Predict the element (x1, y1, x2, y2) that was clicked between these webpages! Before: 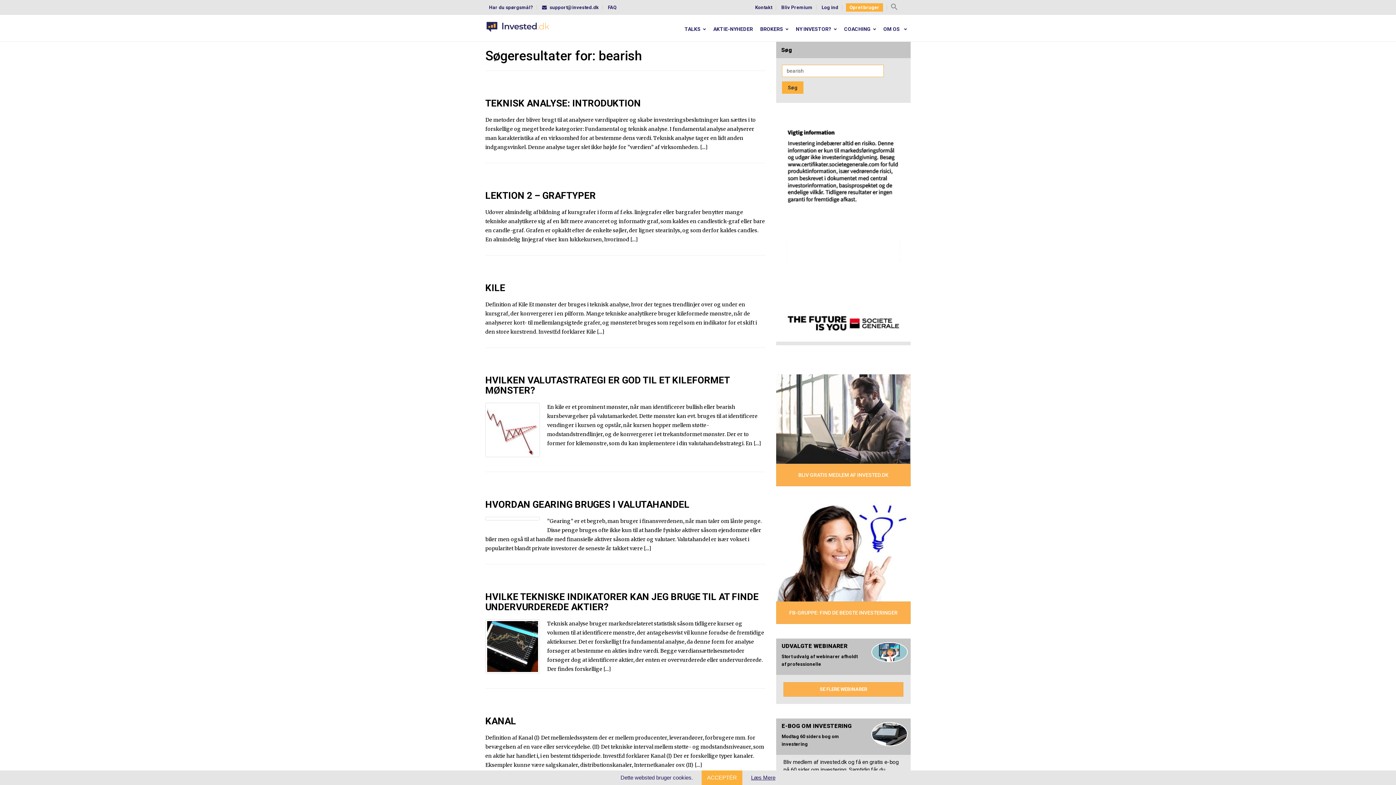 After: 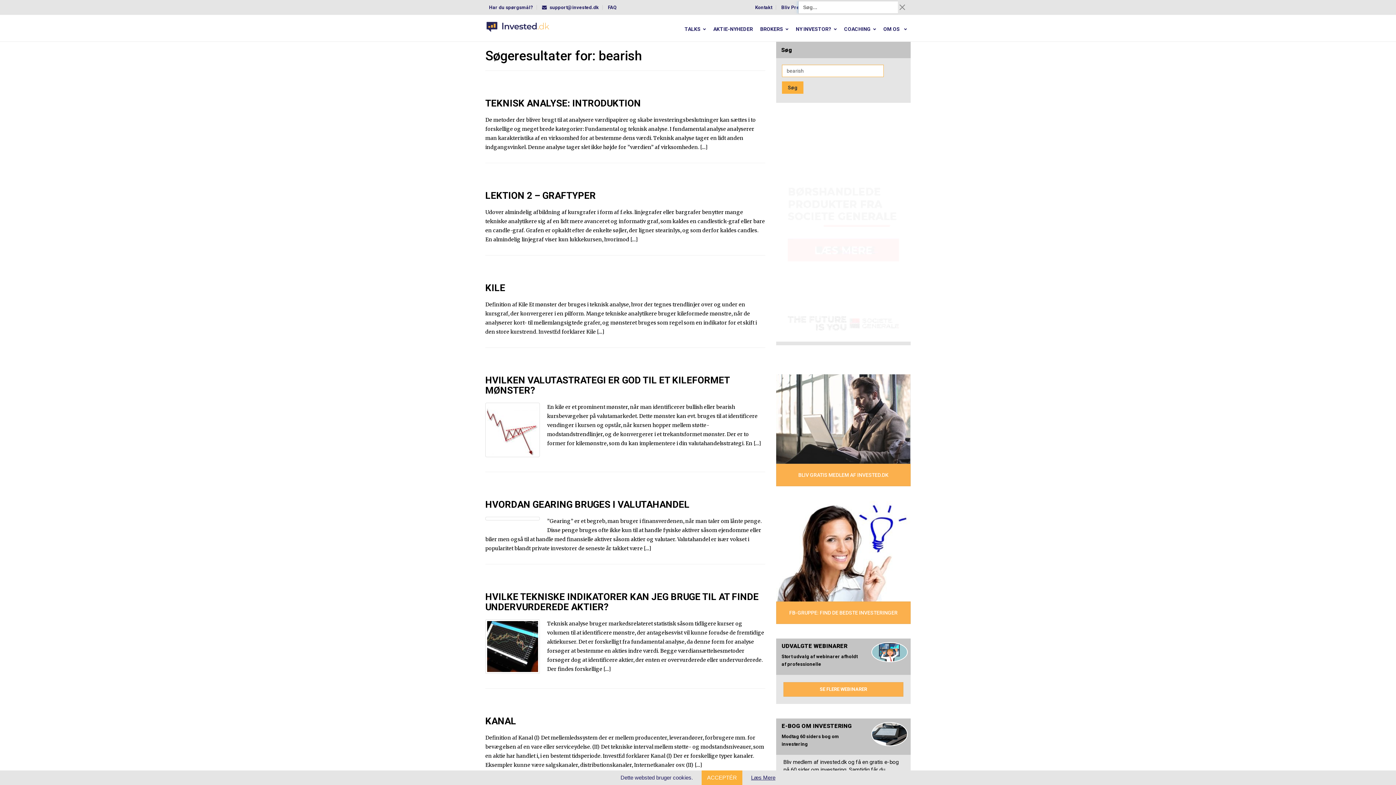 Action: bbox: (890, 5, 898, 10) label: Search Icon Link